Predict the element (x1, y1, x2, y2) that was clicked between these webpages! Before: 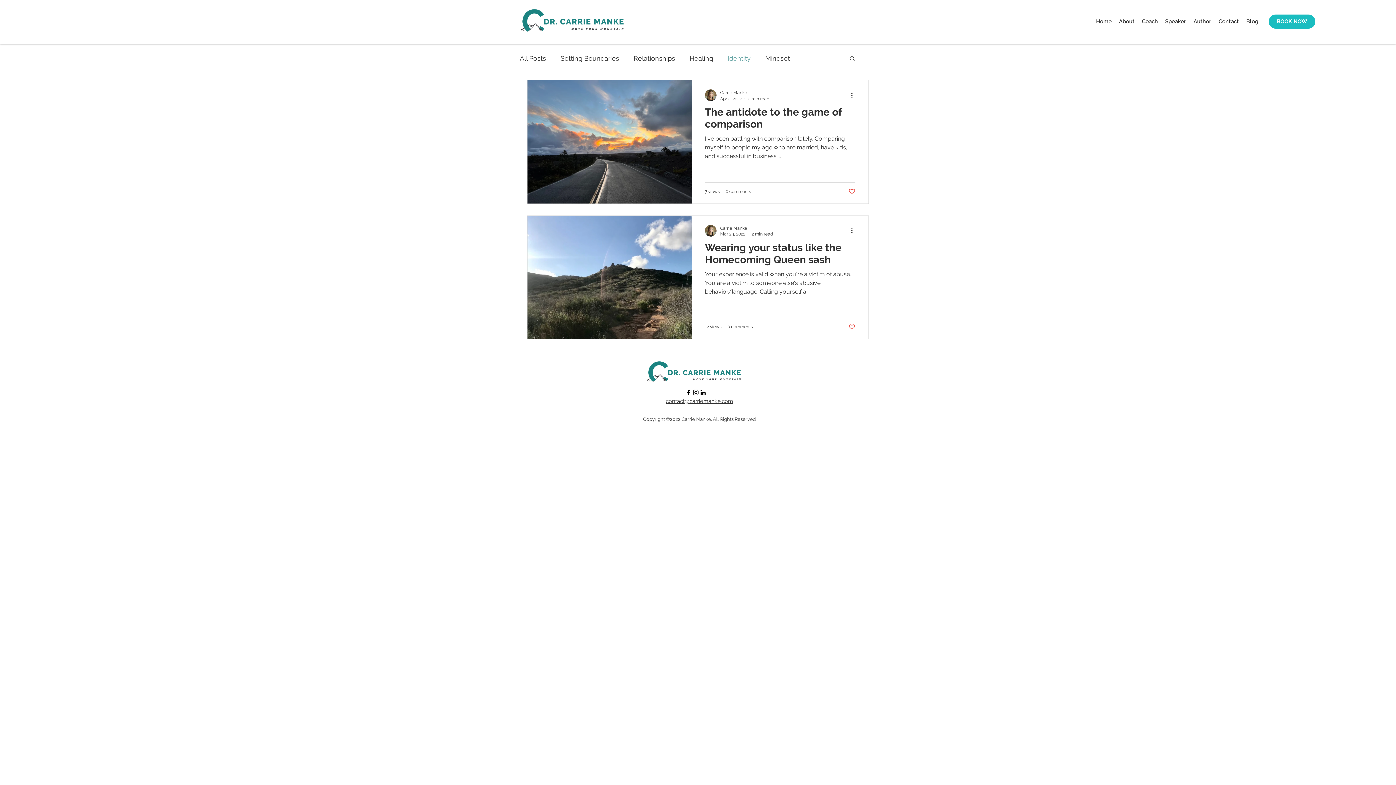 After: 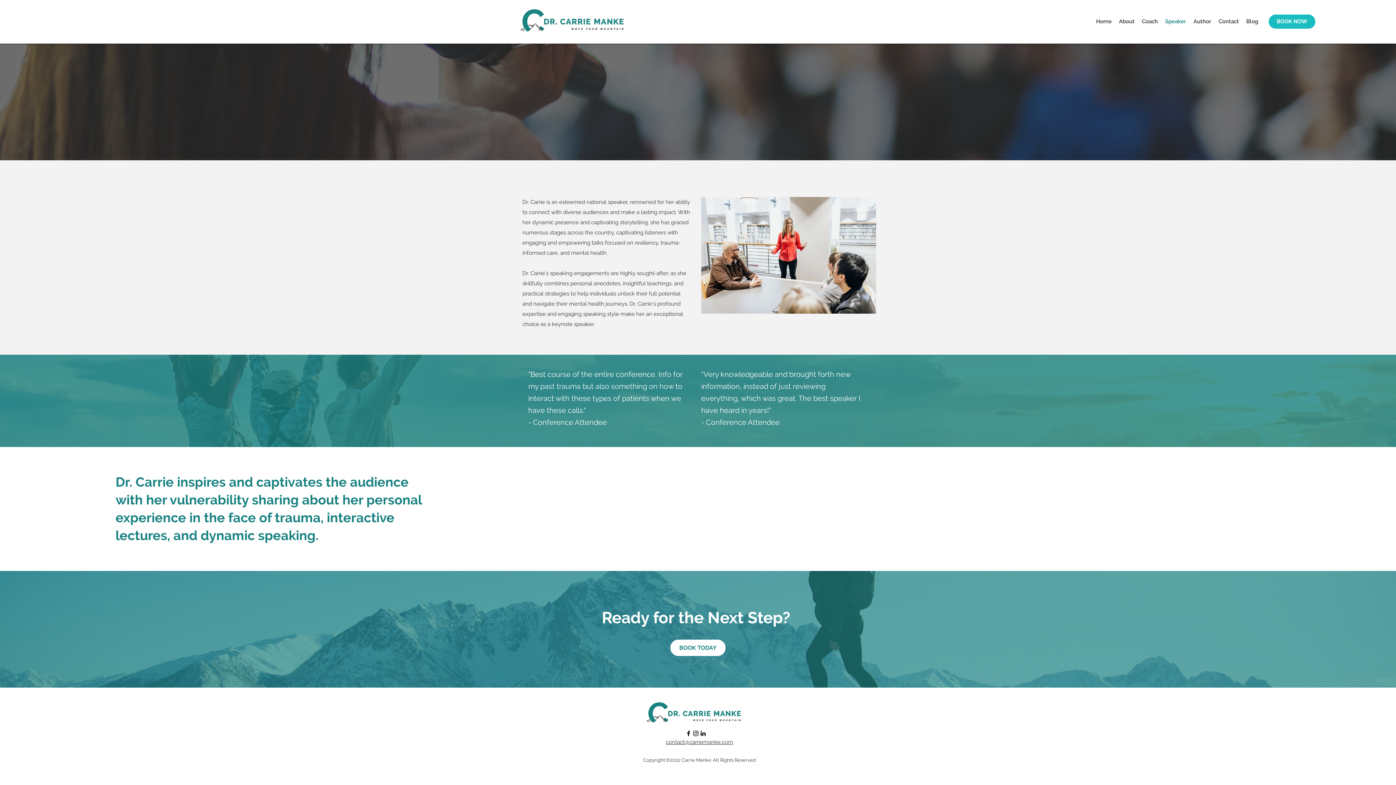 Action: label: Speaker bbox: (1161, 16, 1190, 26)